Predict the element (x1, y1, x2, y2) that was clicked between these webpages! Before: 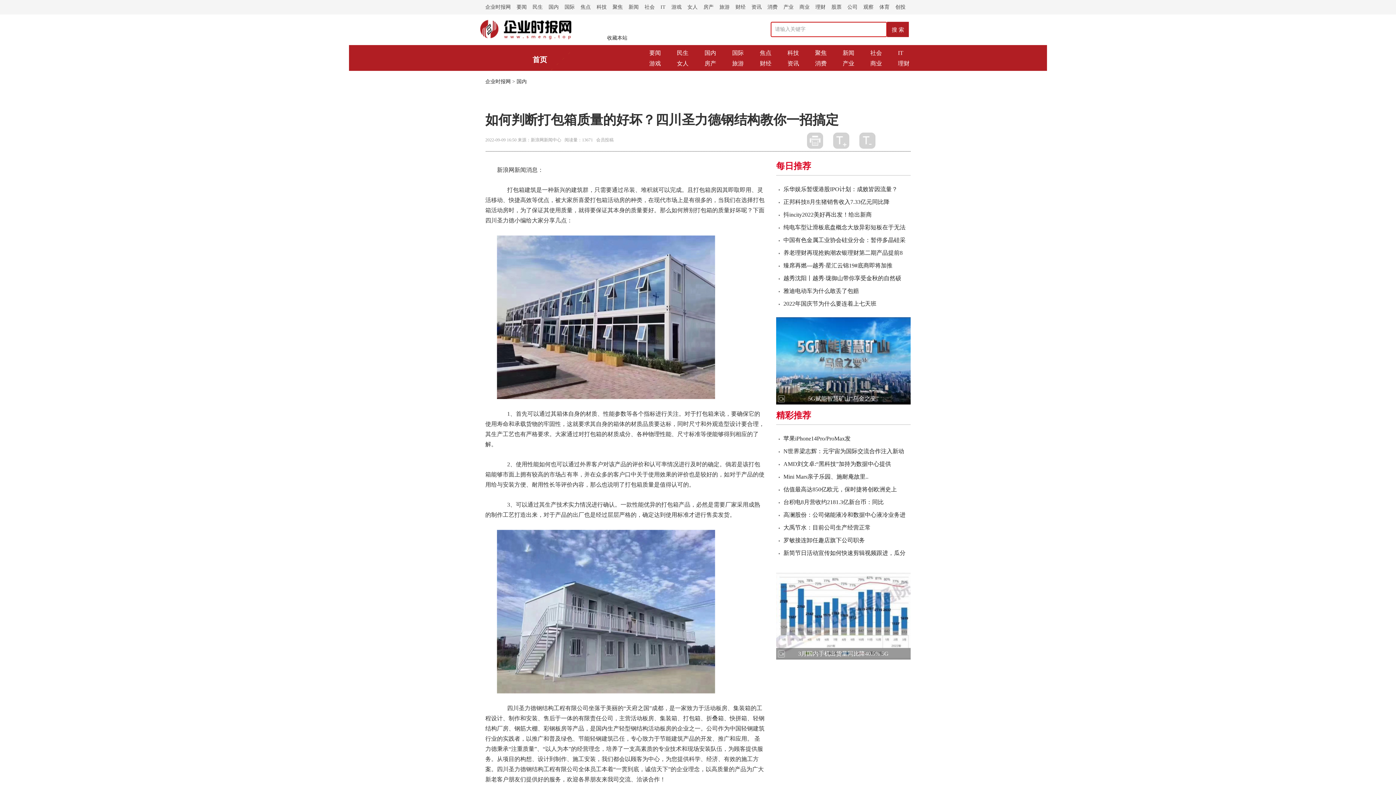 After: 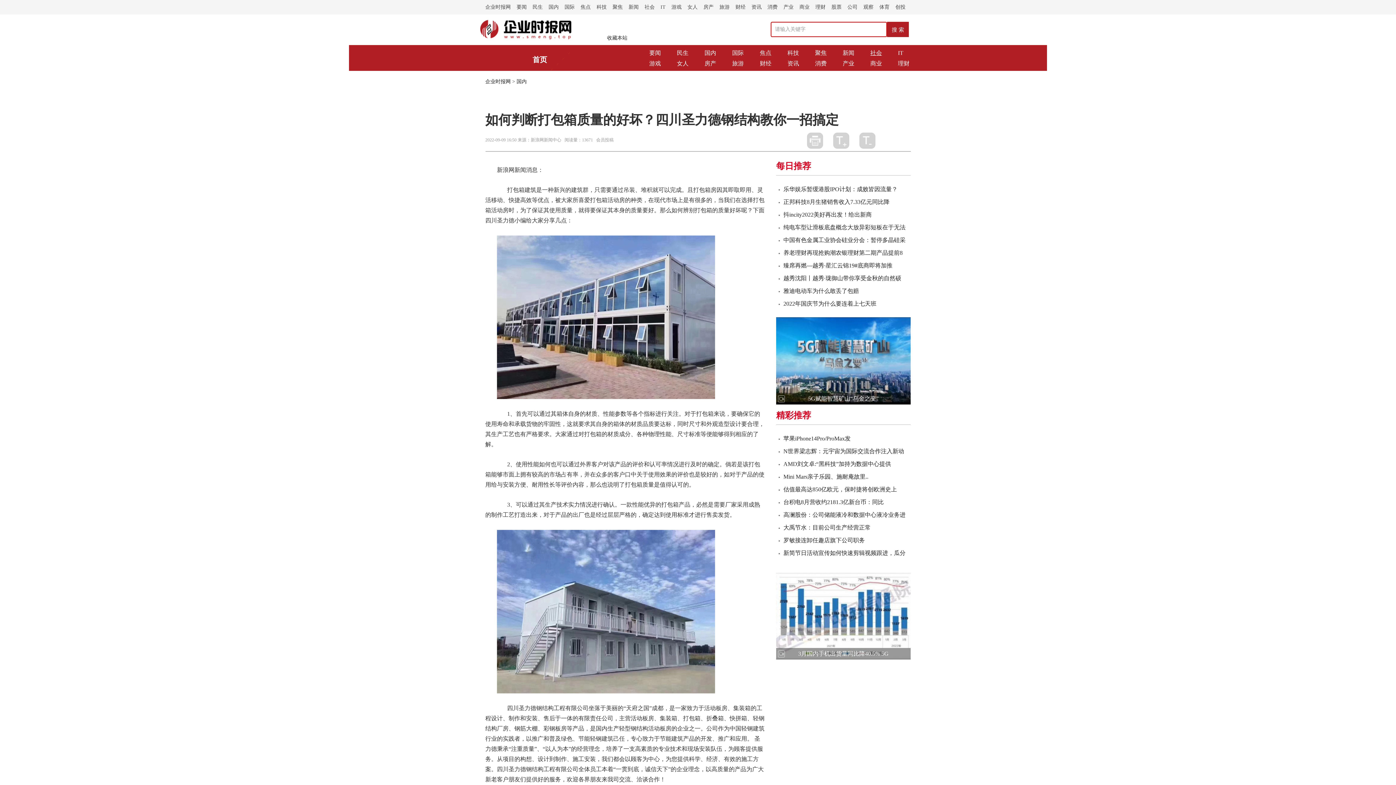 Action: bbox: (870, 49, 882, 56) label: 社会